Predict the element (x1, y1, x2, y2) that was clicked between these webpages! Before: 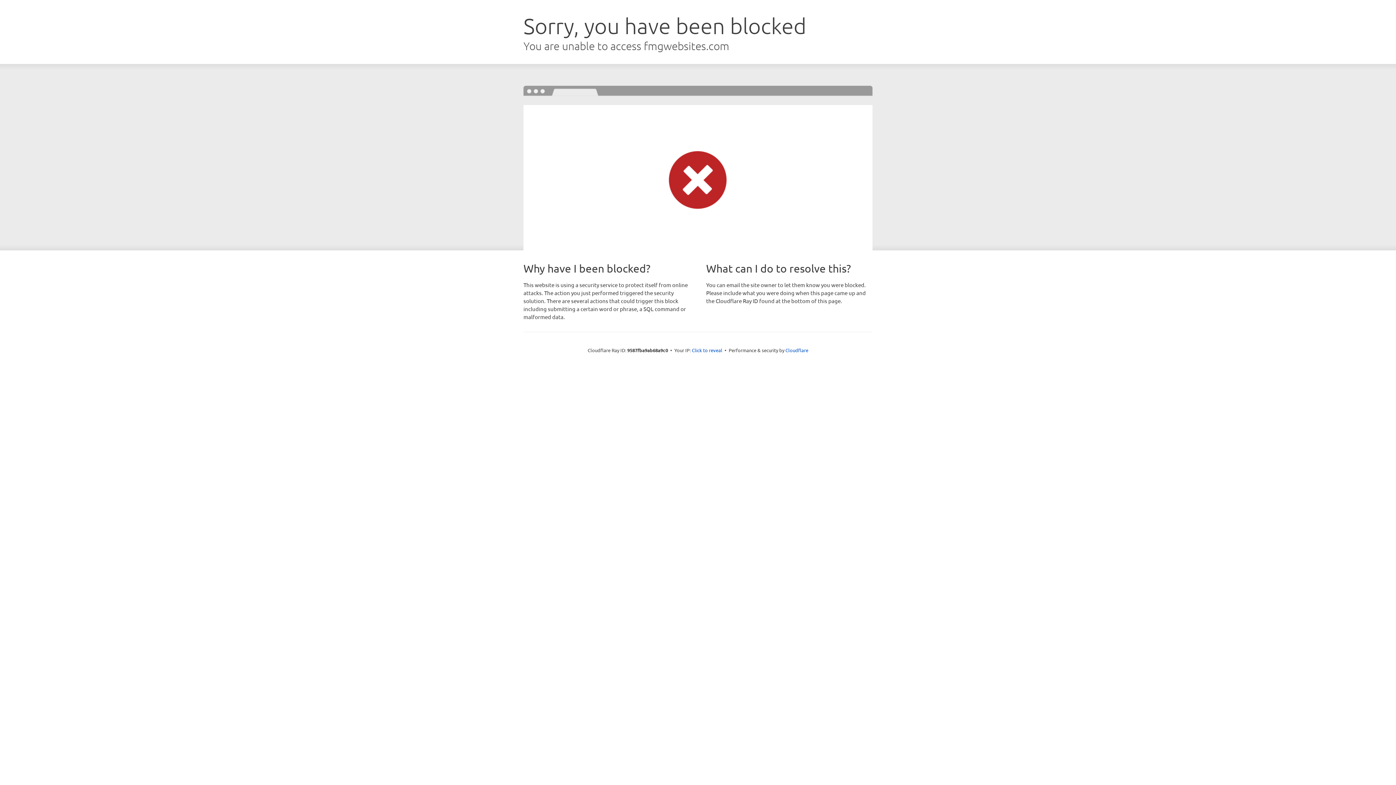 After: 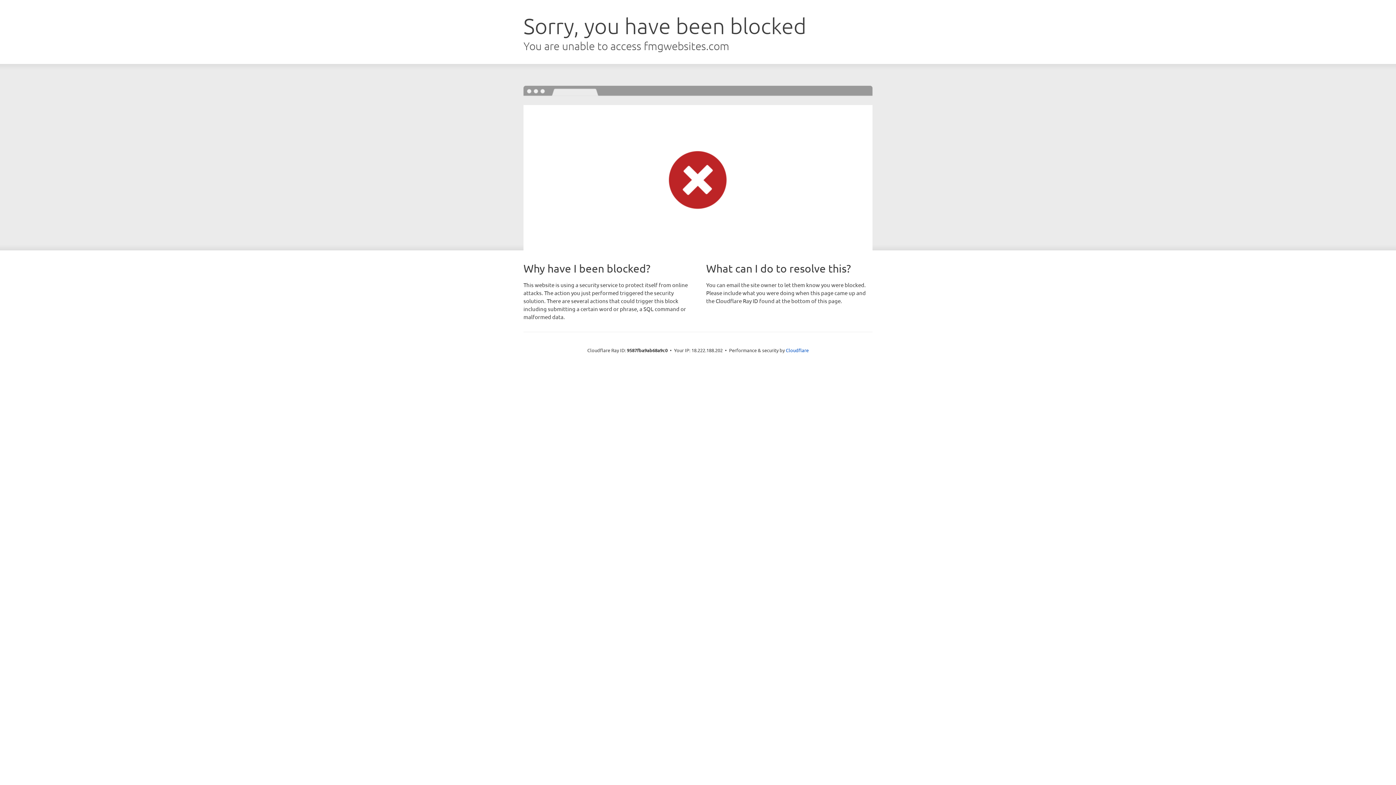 Action: bbox: (692, 346, 722, 353) label: Click to reveal